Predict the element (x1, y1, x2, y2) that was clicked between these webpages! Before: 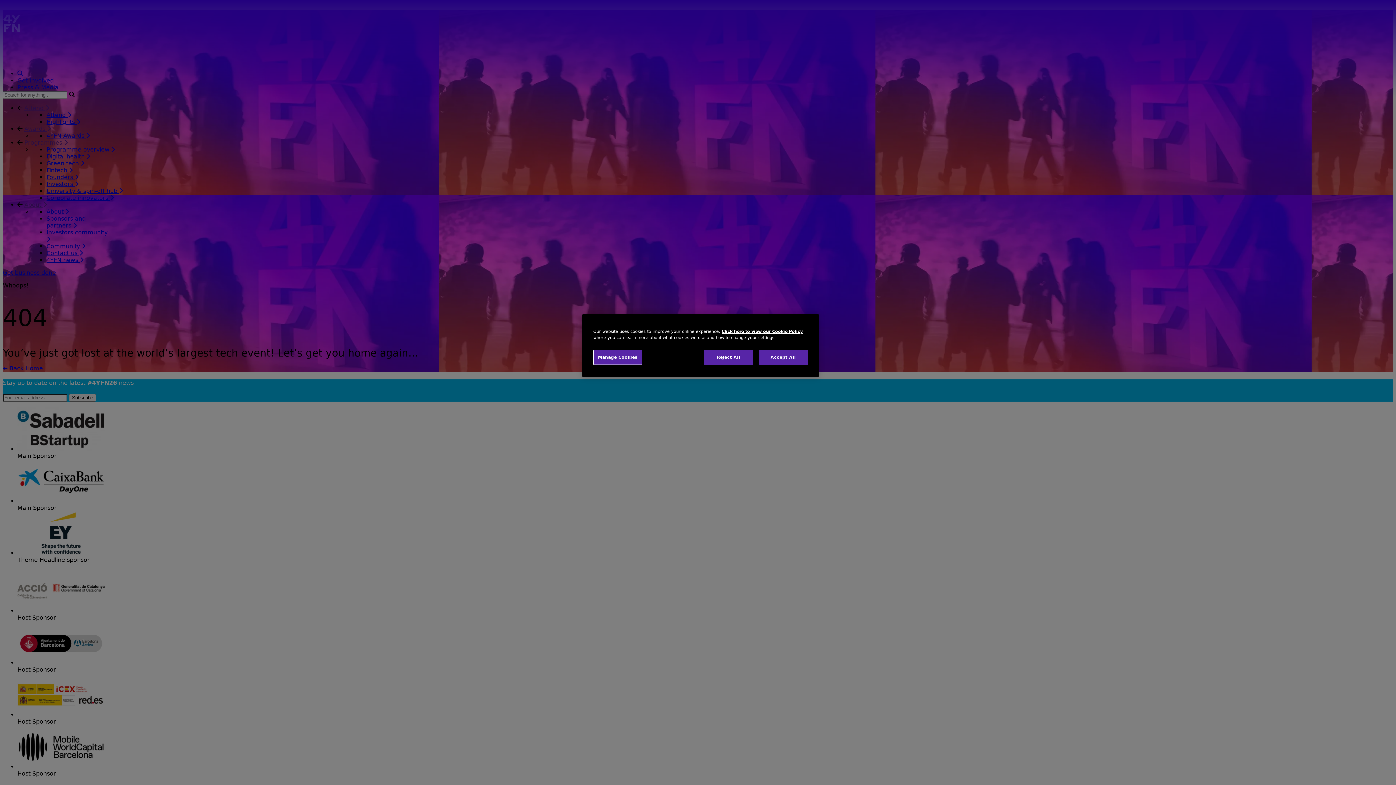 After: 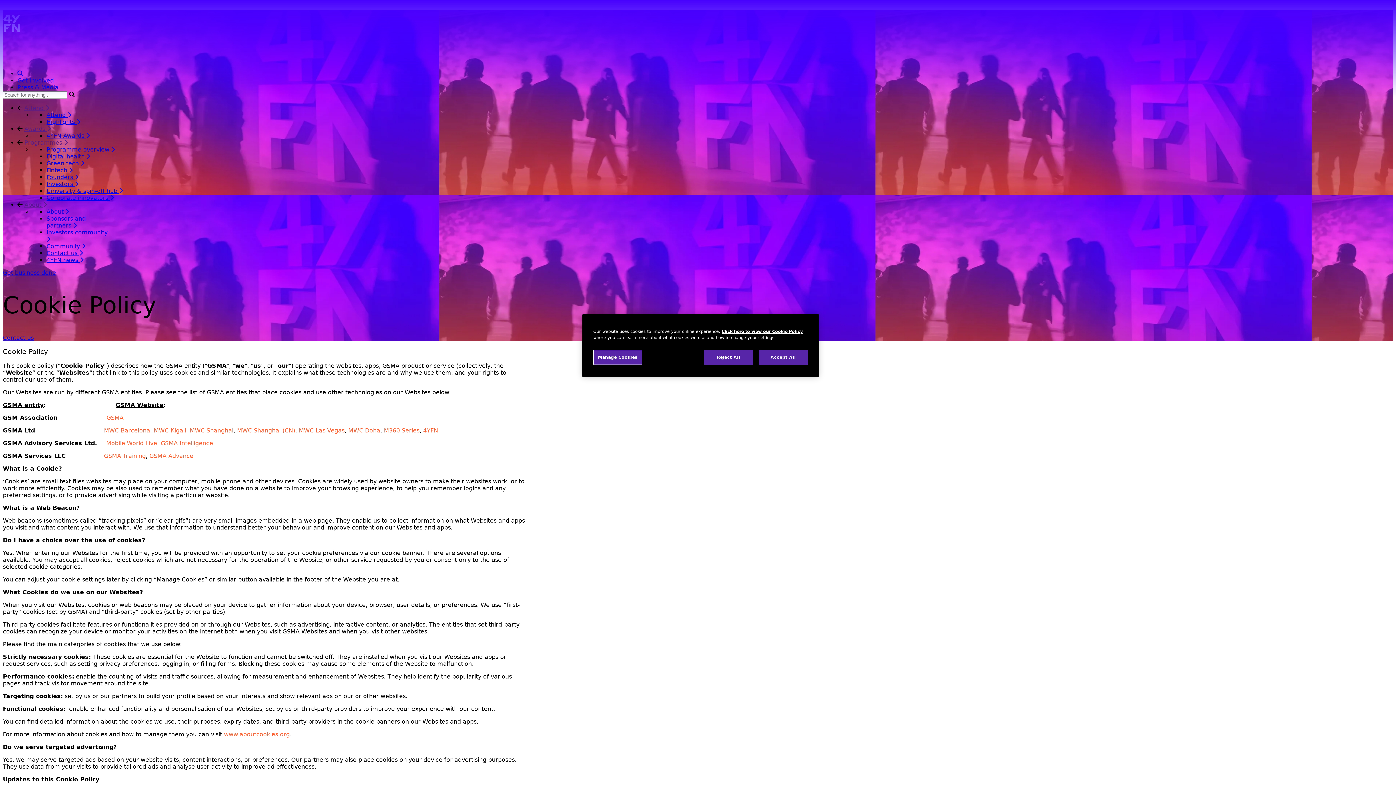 Action: bbox: (721, 329, 802, 334) label: Click here to view our Cookie Policy